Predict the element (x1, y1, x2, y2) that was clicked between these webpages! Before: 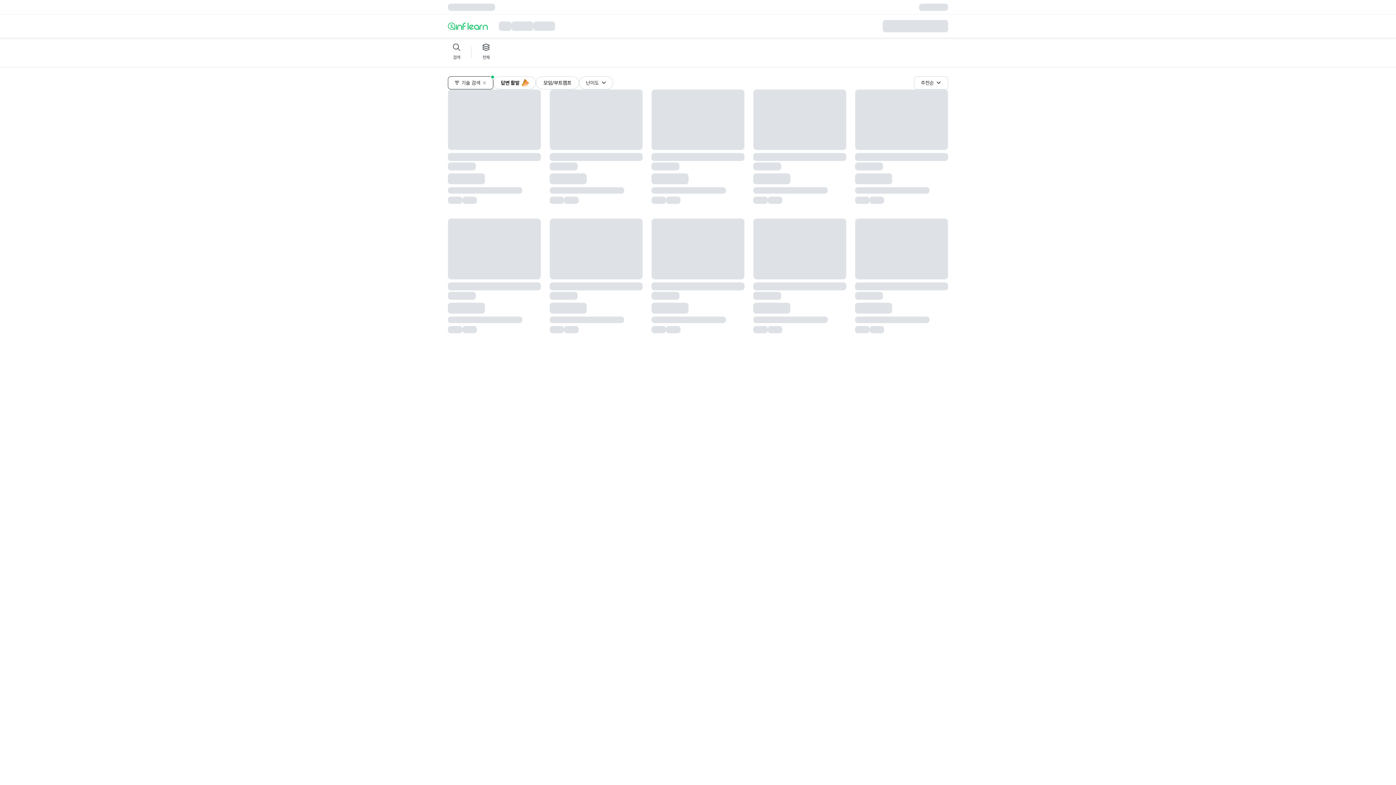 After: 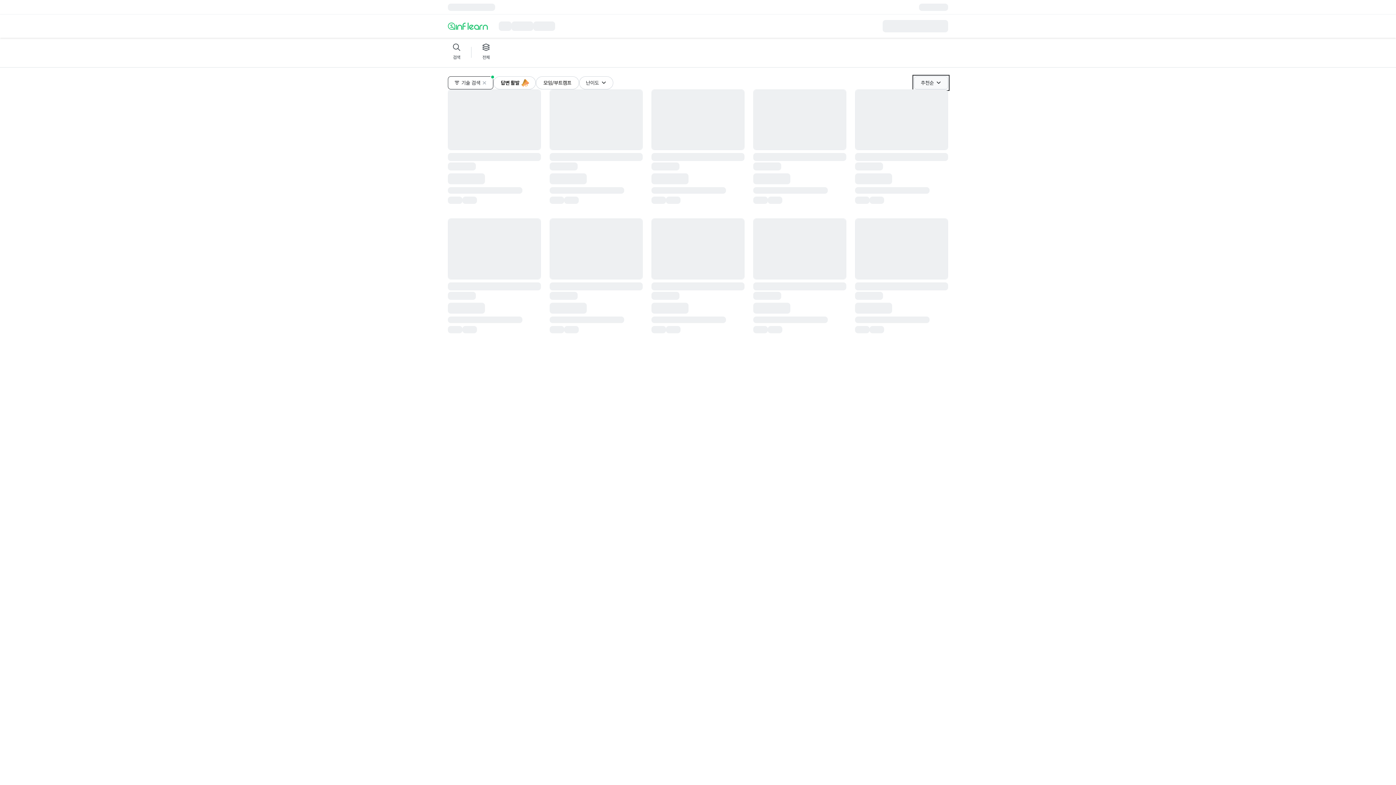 Action: label: 추천순 bbox: (914, 76, 948, 89)